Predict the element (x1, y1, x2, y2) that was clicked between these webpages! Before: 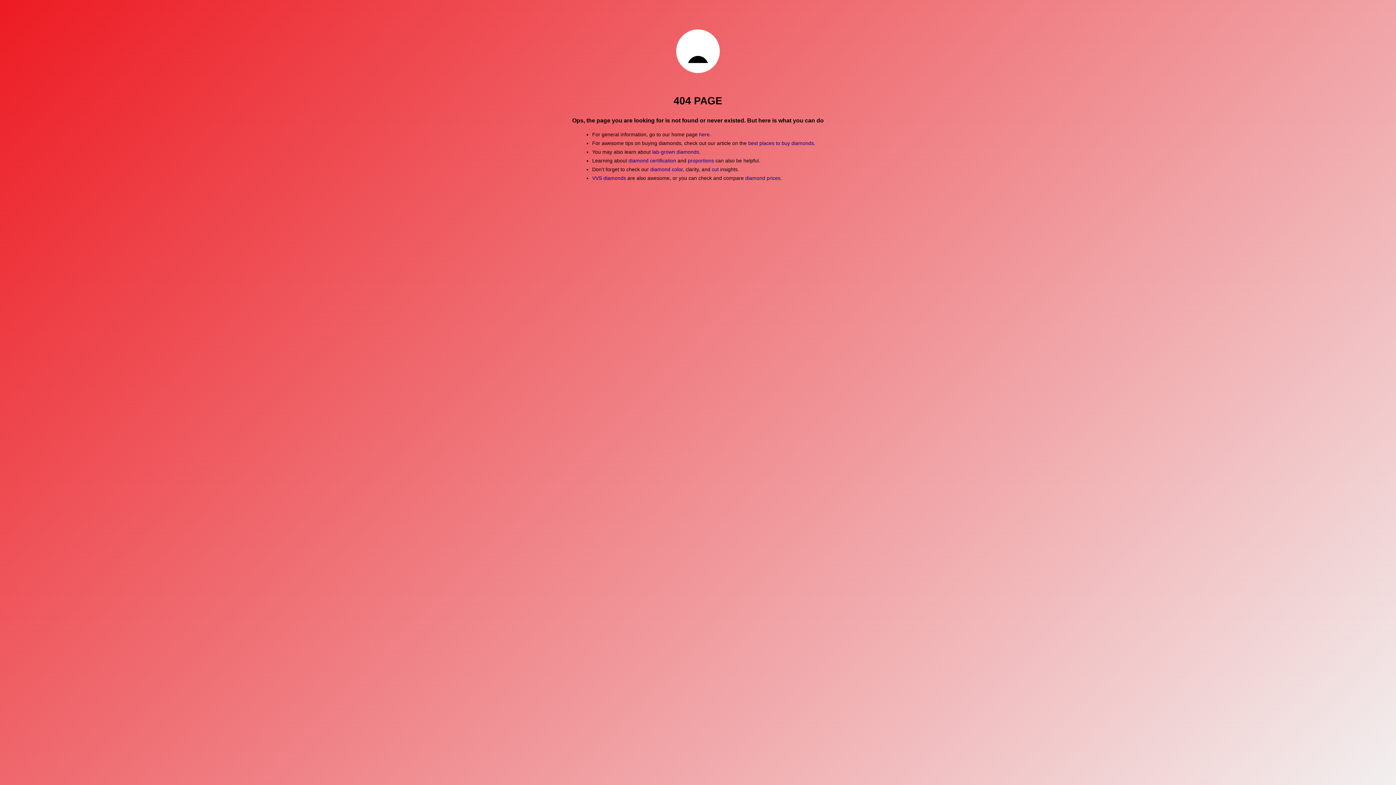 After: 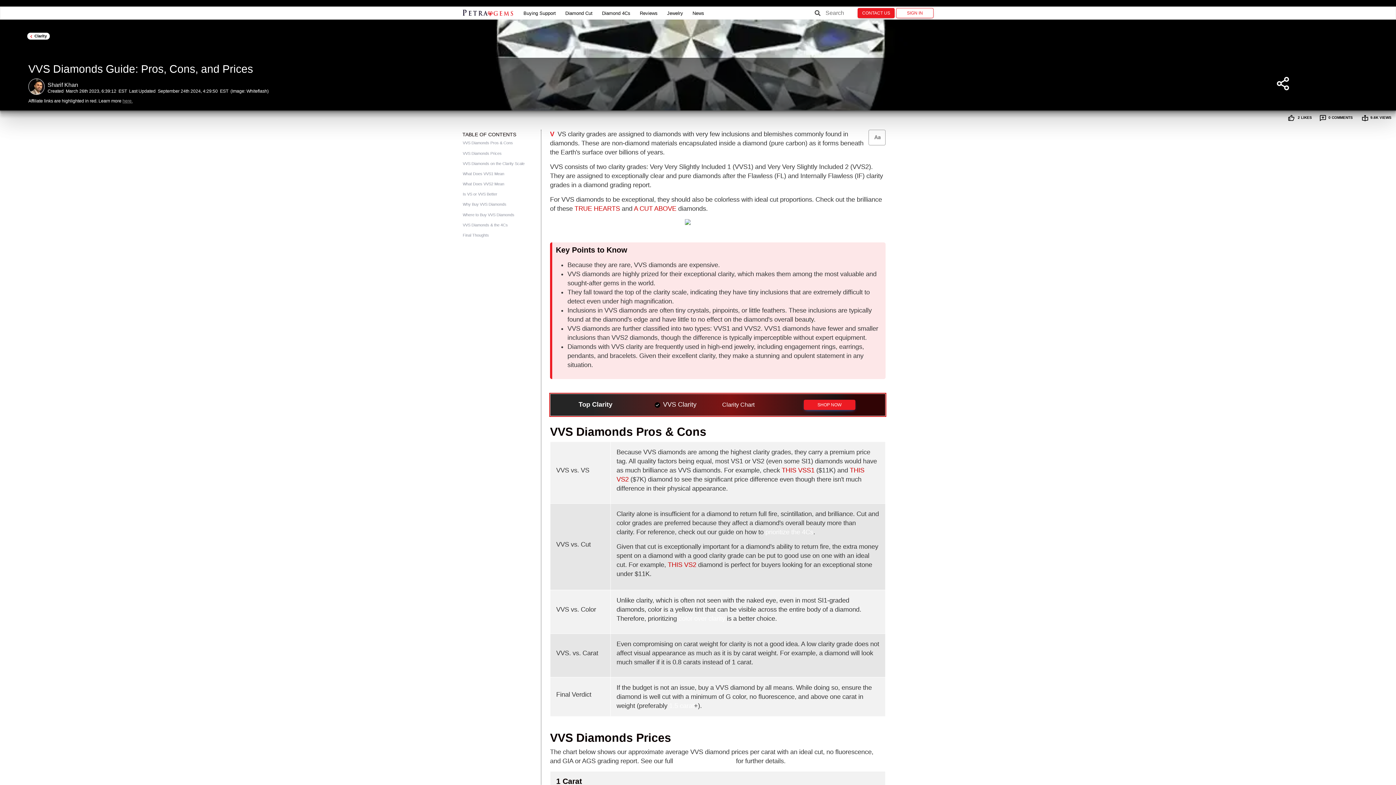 Action: label: VVS diamonds bbox: (592, 175, 626, 181)